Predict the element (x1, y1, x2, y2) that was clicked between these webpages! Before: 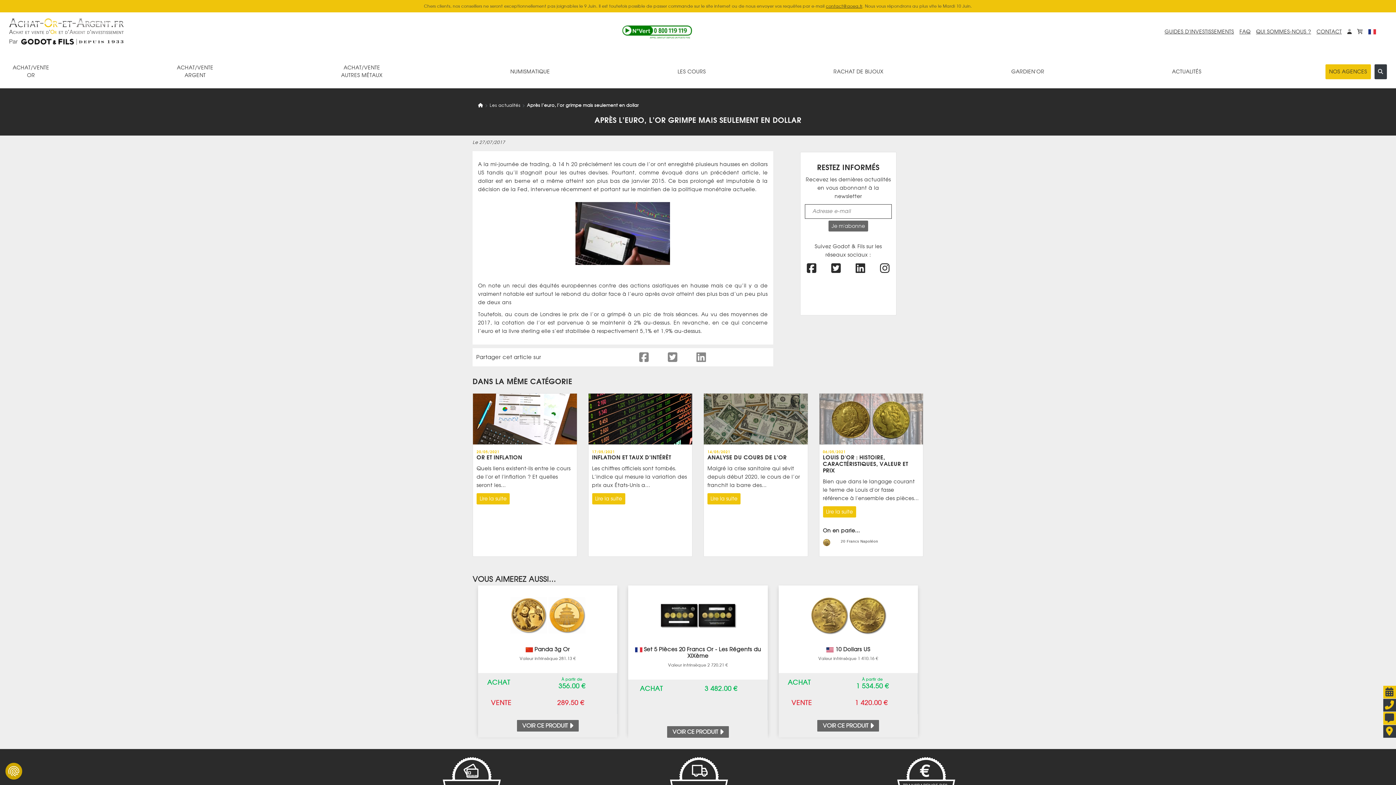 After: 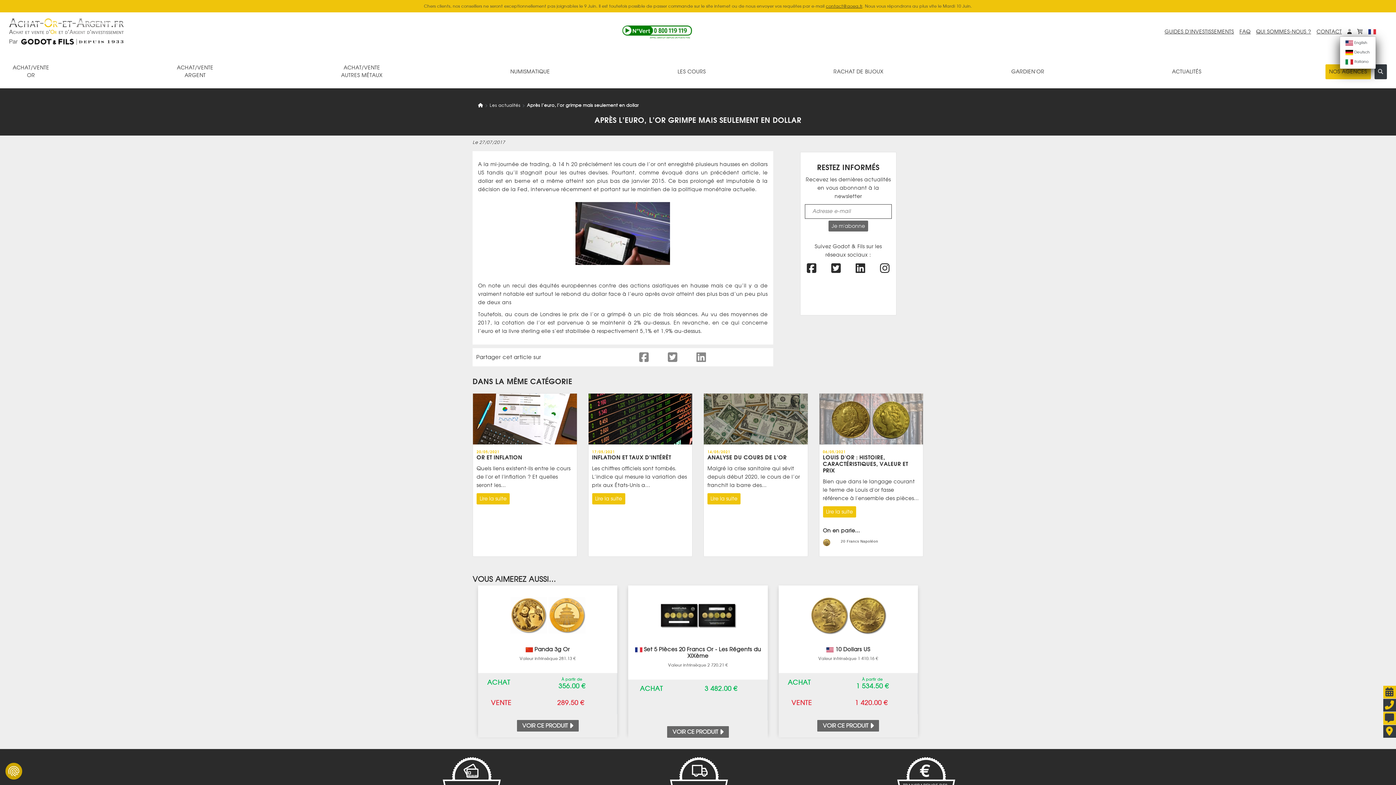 Action: bbox: (1368, 28, 1376, 34)